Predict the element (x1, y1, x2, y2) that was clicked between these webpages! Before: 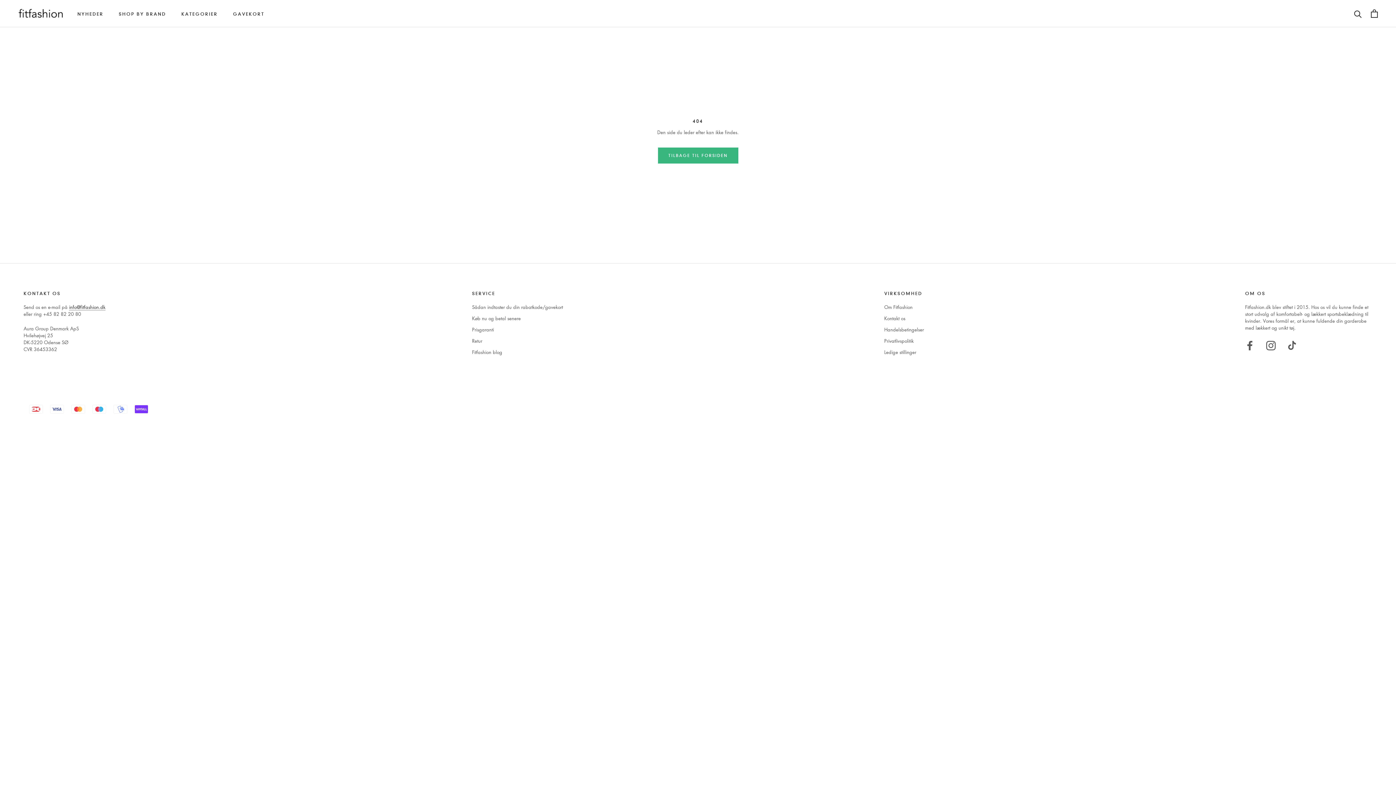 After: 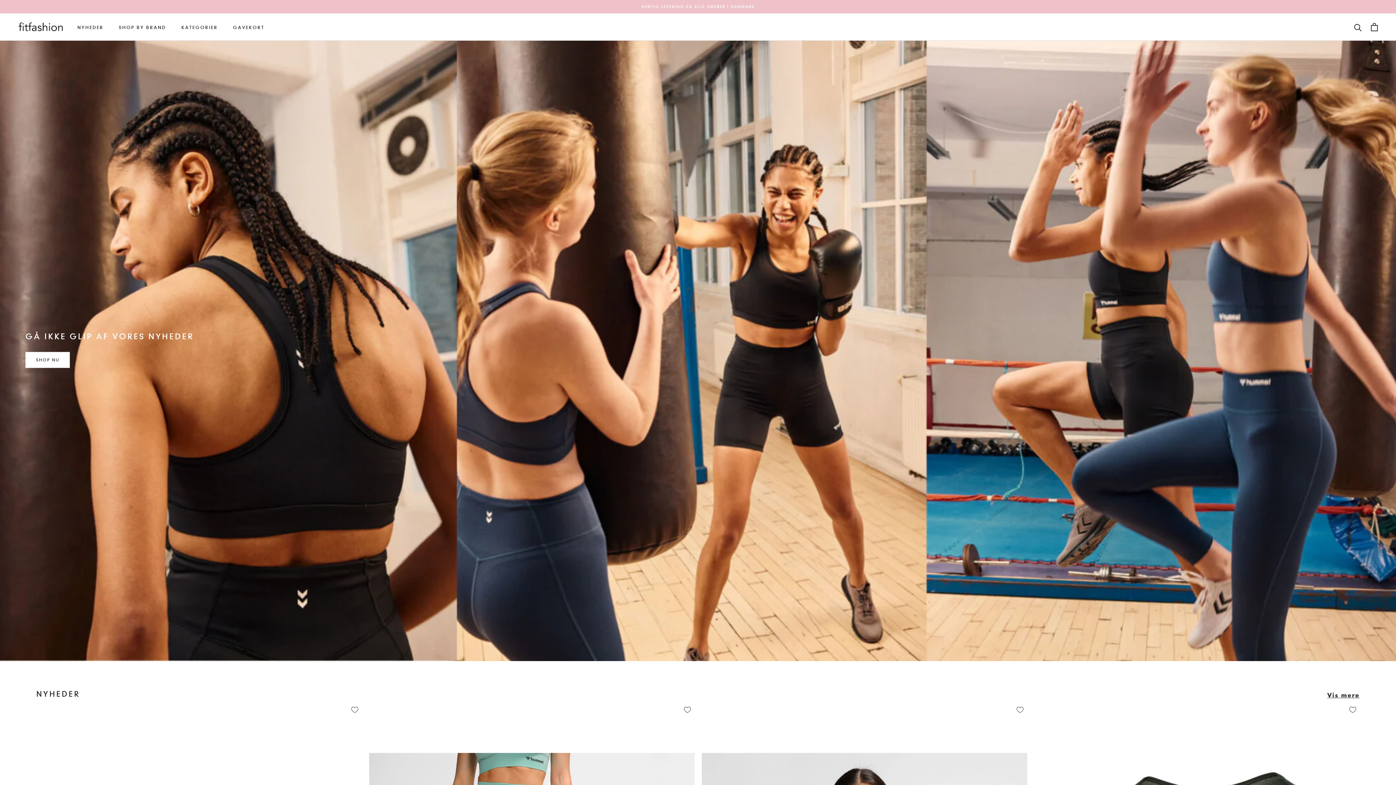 Action: label: SHOP BY BRAND
SHOP BY BRAND bbox: (118, 11, 166, 16)